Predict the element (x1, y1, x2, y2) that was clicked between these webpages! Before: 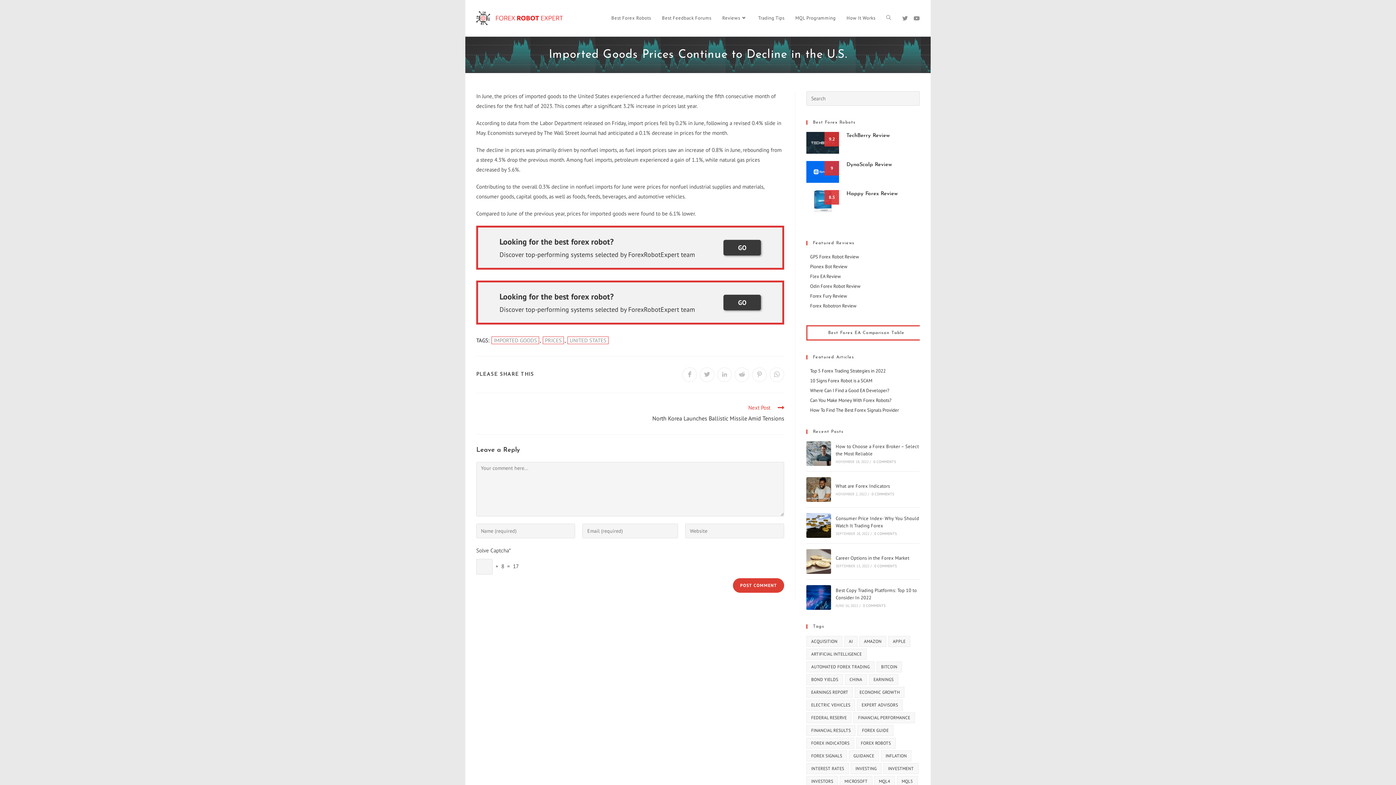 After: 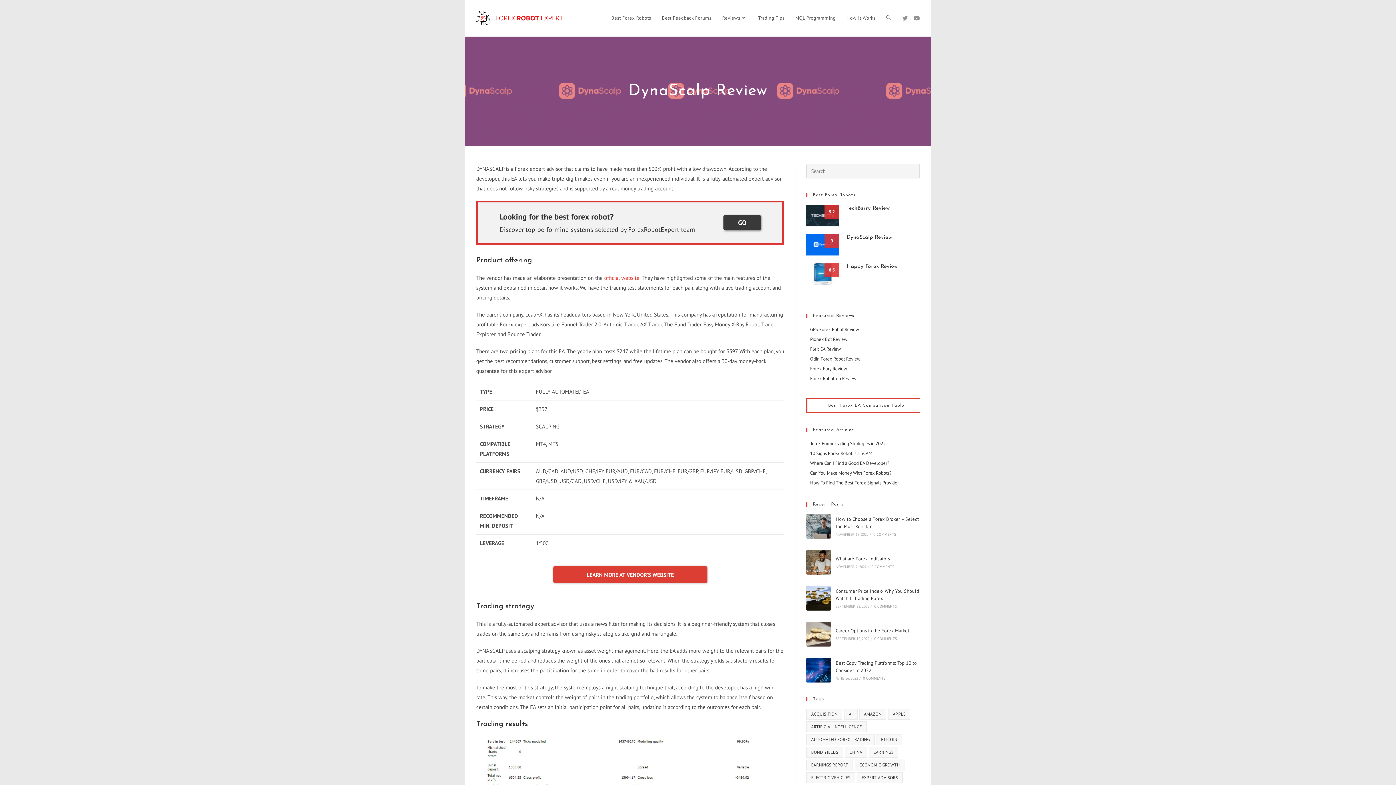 Action: bbox: (846, 162, 892, 167) label: DynaScalp Review